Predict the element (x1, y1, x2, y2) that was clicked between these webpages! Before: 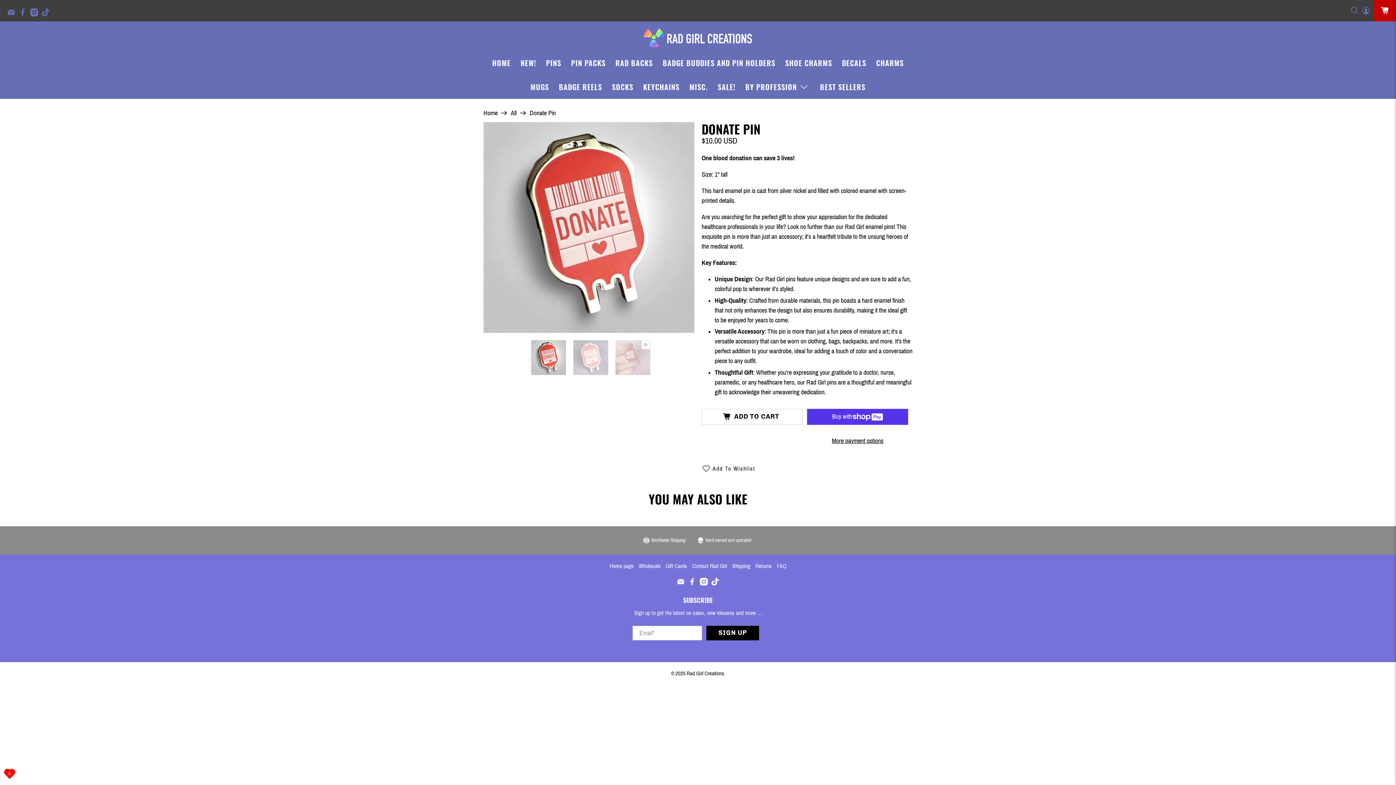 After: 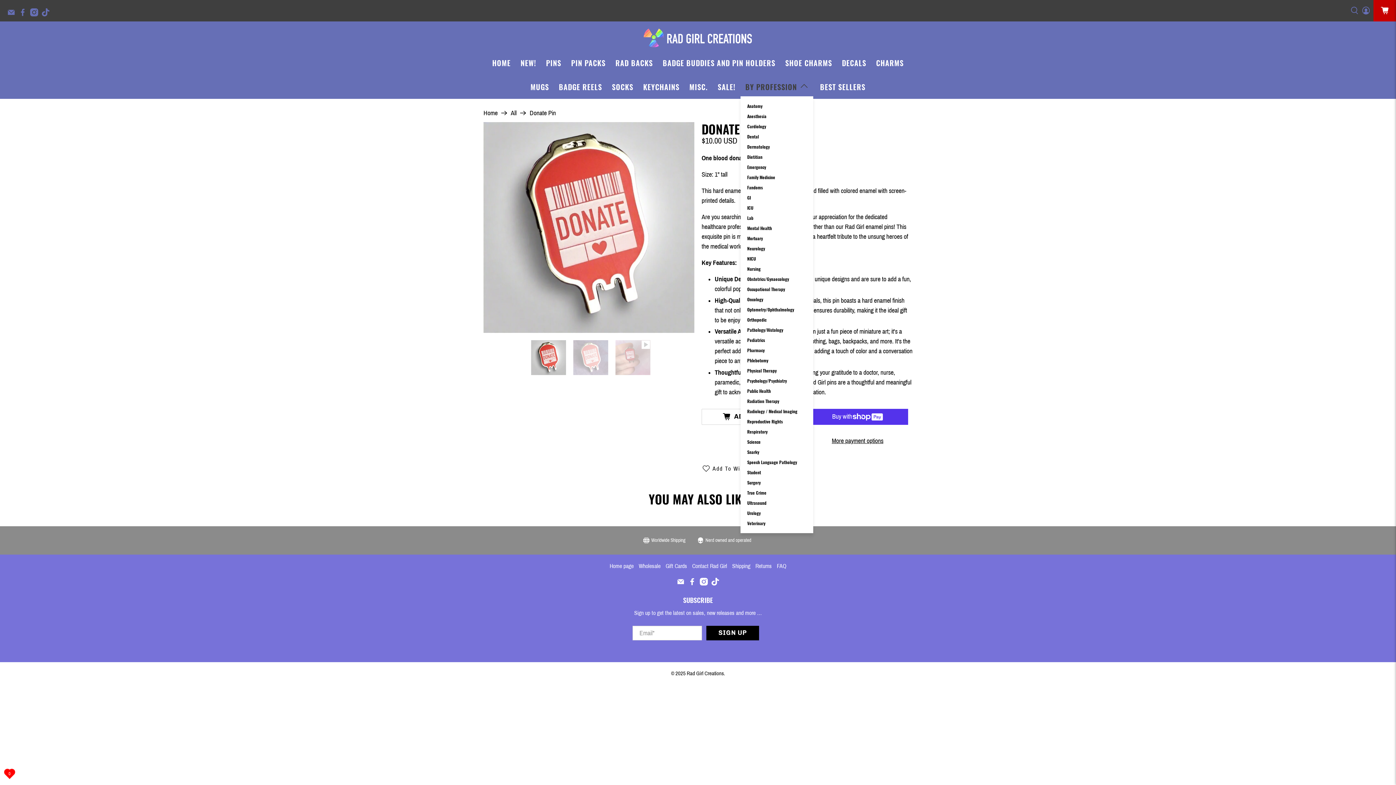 Action: bbox: (740, 74, 815, 98) label: BY PROFESSION